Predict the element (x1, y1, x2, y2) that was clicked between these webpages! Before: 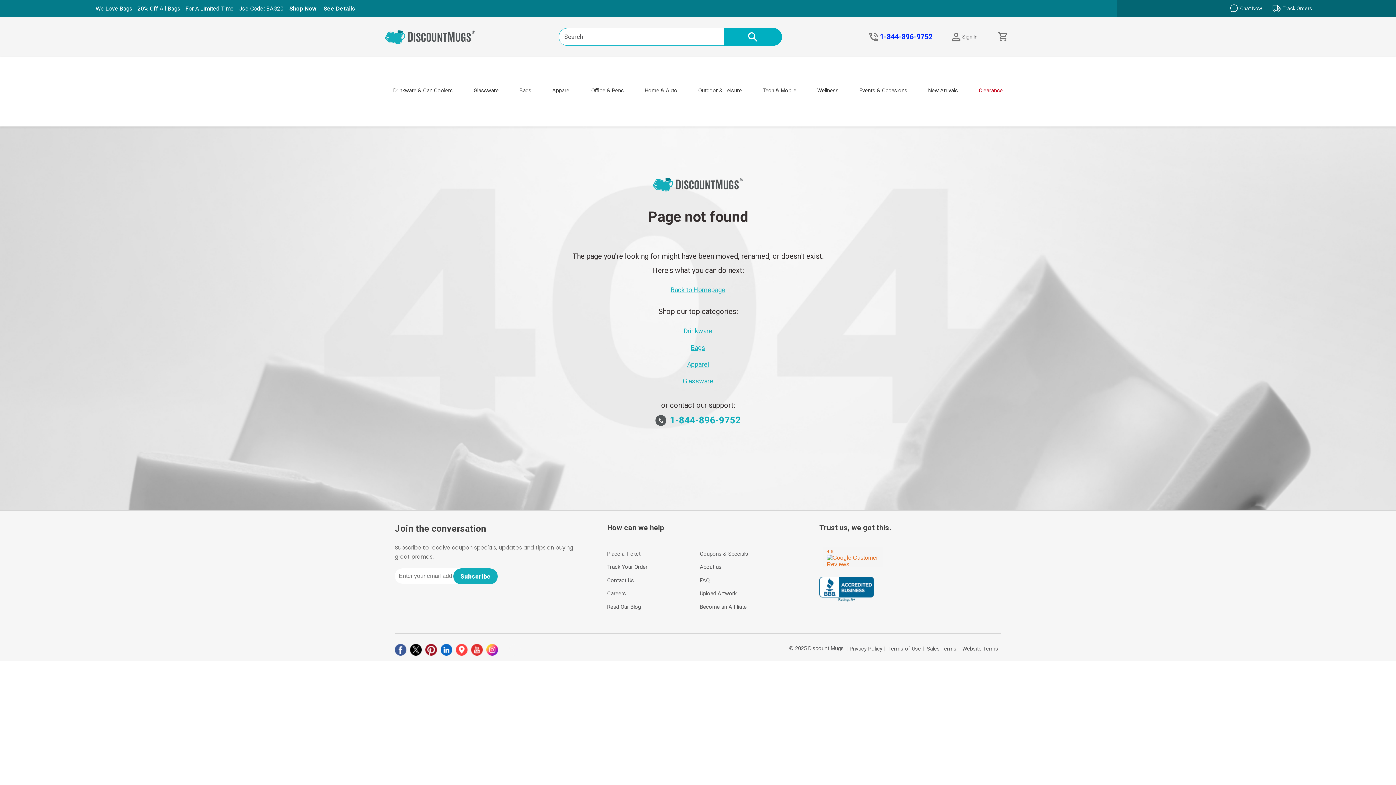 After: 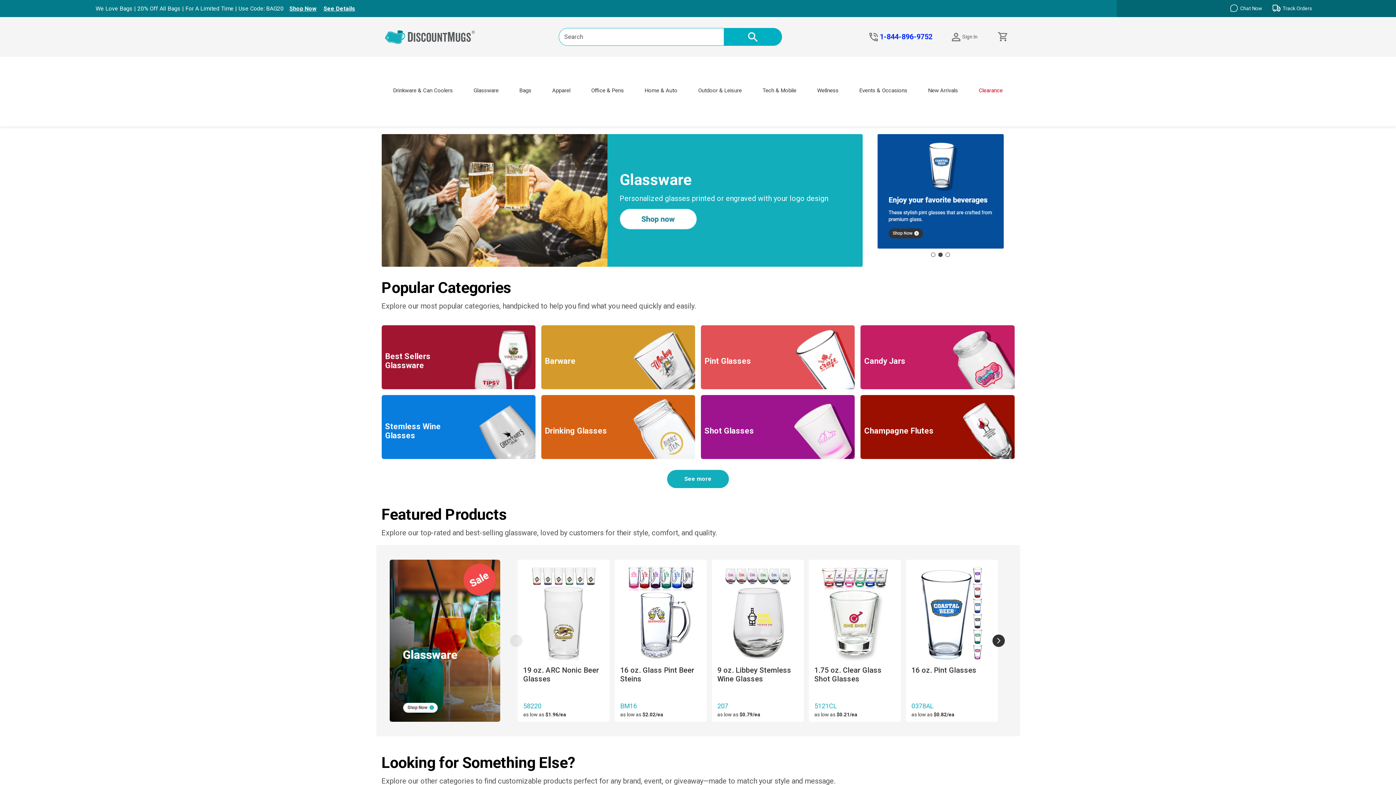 Action: label: Glassware bbox: (473, 77, 498, 106)